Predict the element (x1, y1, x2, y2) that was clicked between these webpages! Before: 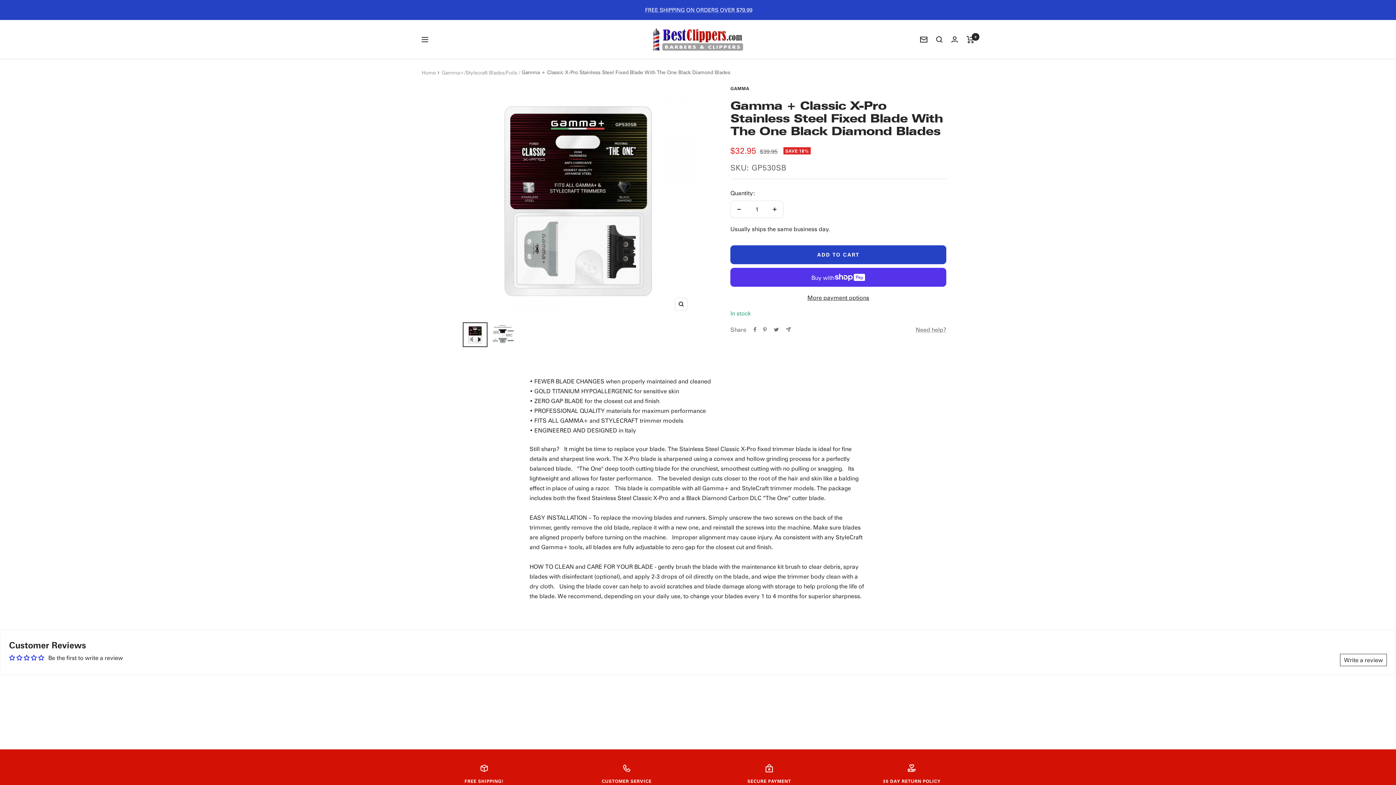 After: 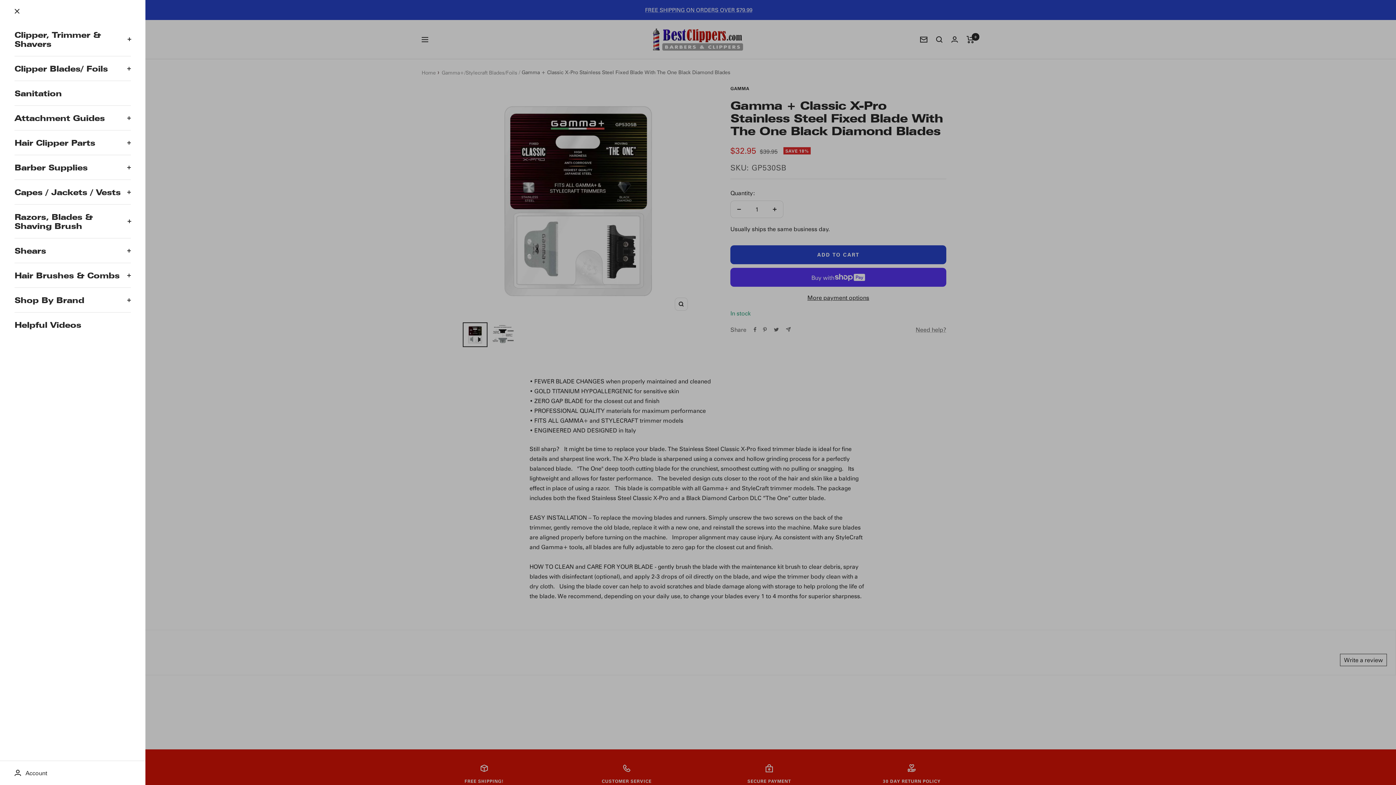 Action: bbox: (421, 36, 428, 42) label: Navigation